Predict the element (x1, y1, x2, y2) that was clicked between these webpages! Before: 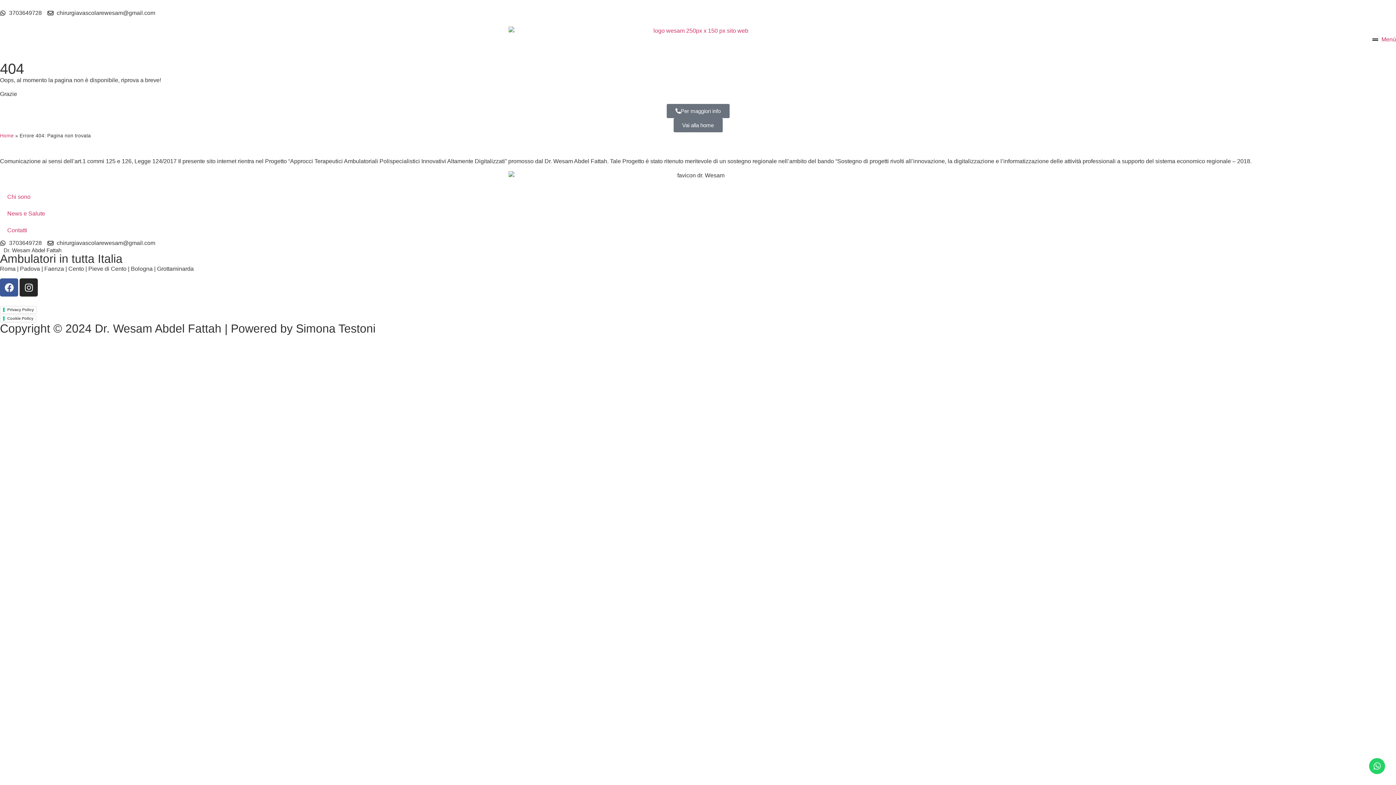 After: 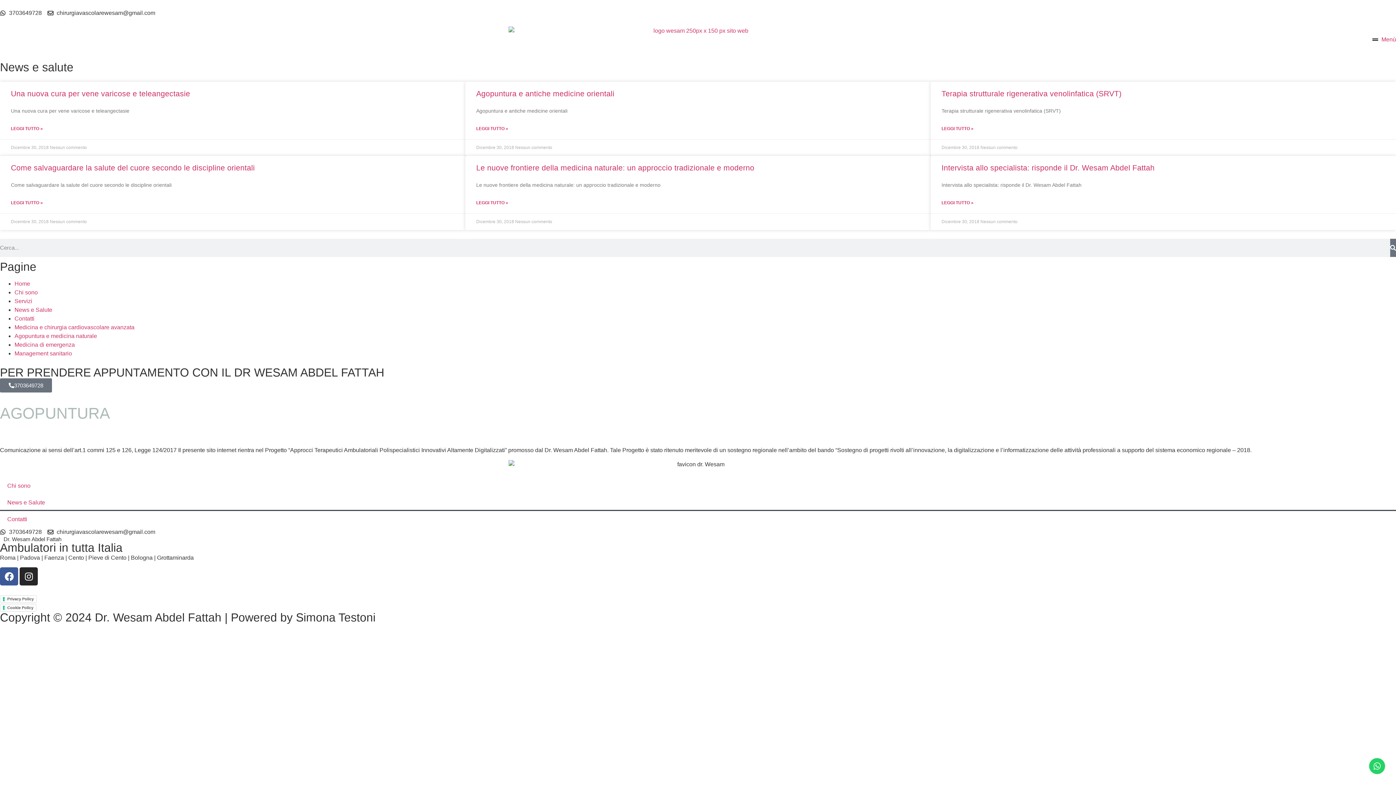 Action: bbox: (0, 205, 1396, 222) label: News e Salute